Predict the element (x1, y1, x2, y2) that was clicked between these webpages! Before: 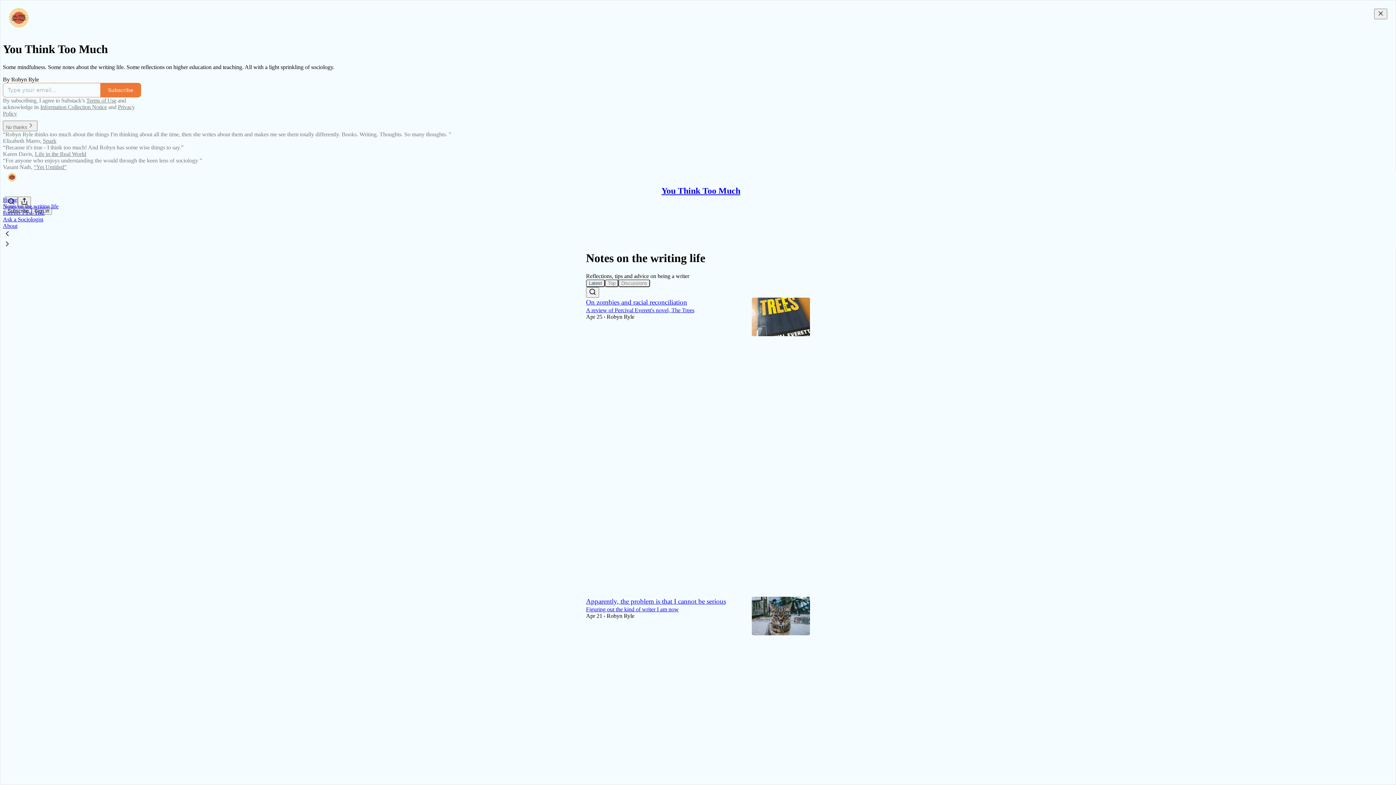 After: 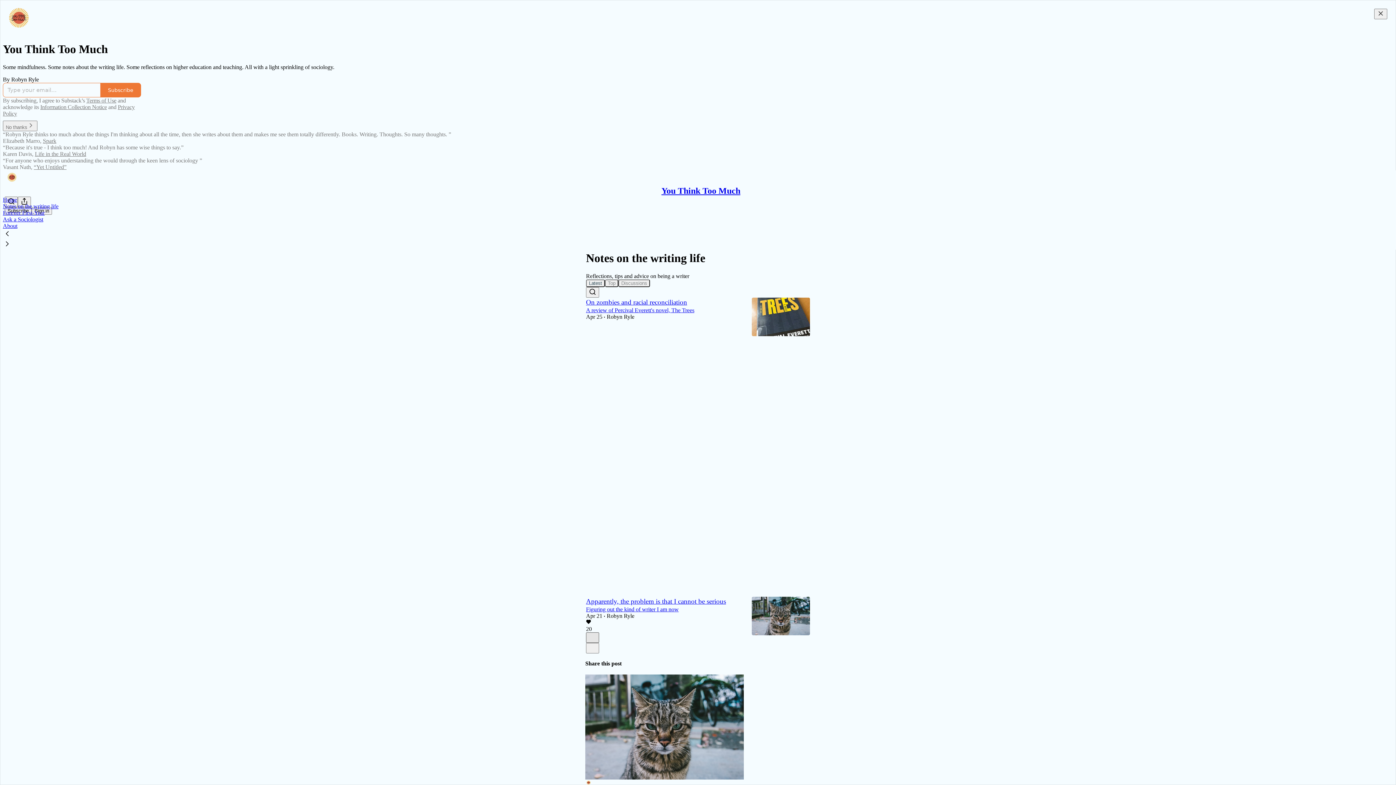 Action: label: X bbox: (586, 632, 599, 643)